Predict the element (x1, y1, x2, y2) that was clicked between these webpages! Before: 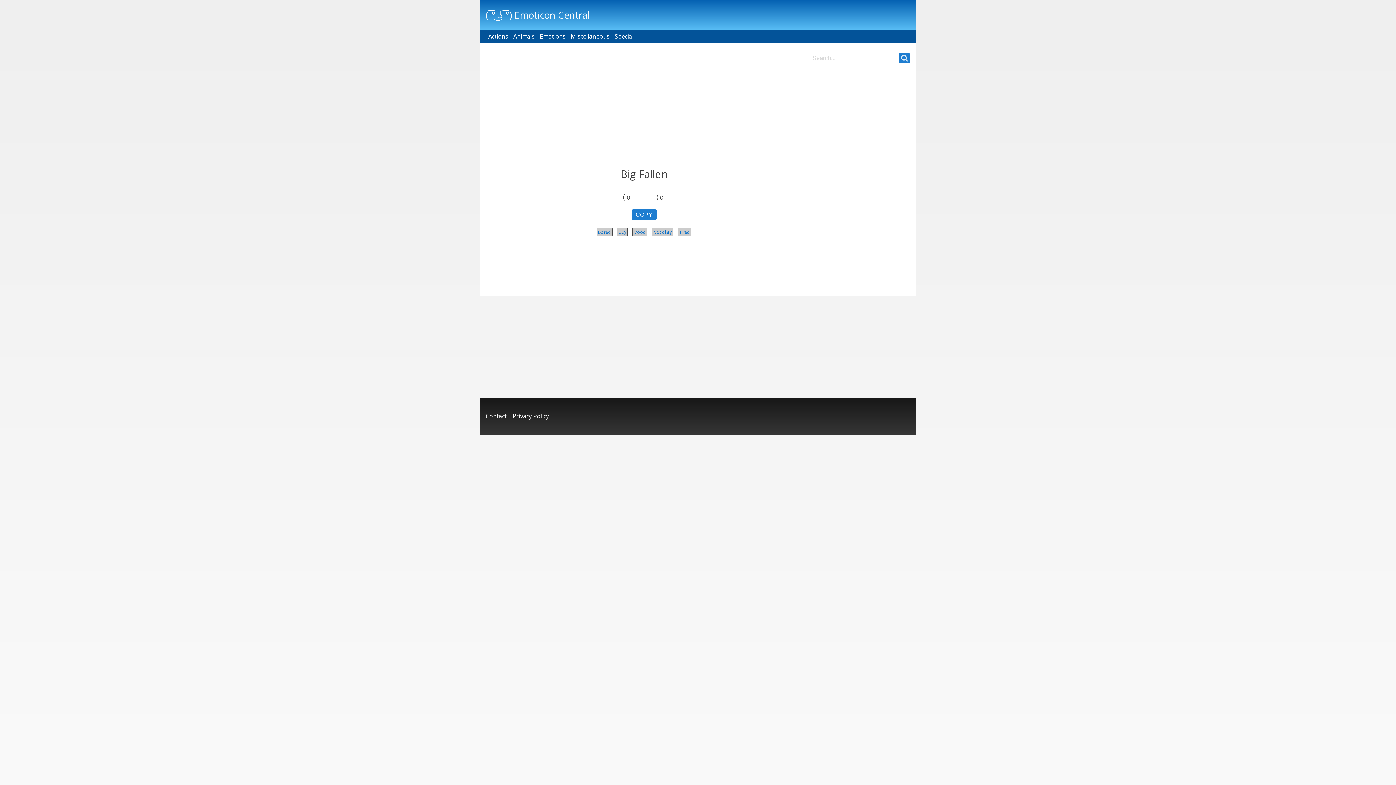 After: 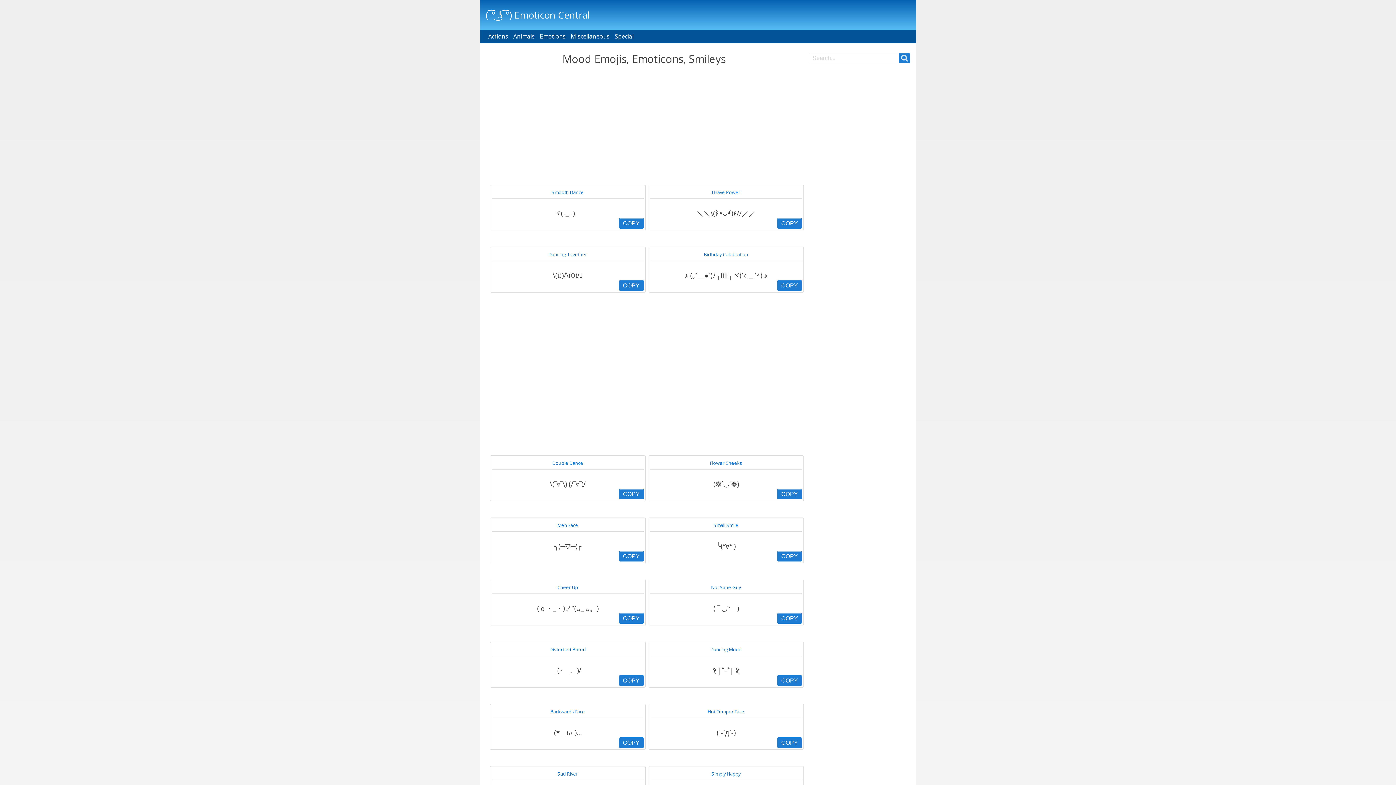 Action: bbox: (633, 229, 646, 235) label: Mood